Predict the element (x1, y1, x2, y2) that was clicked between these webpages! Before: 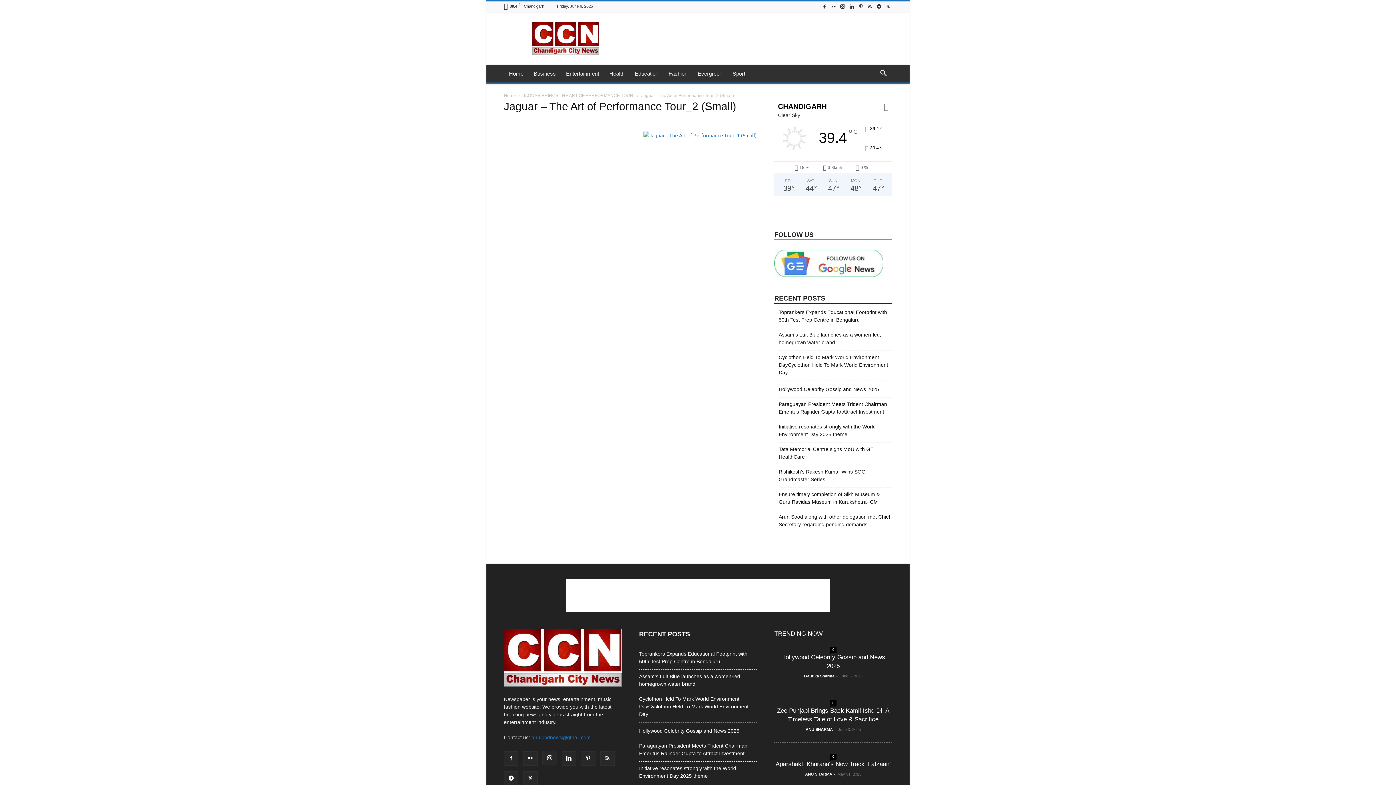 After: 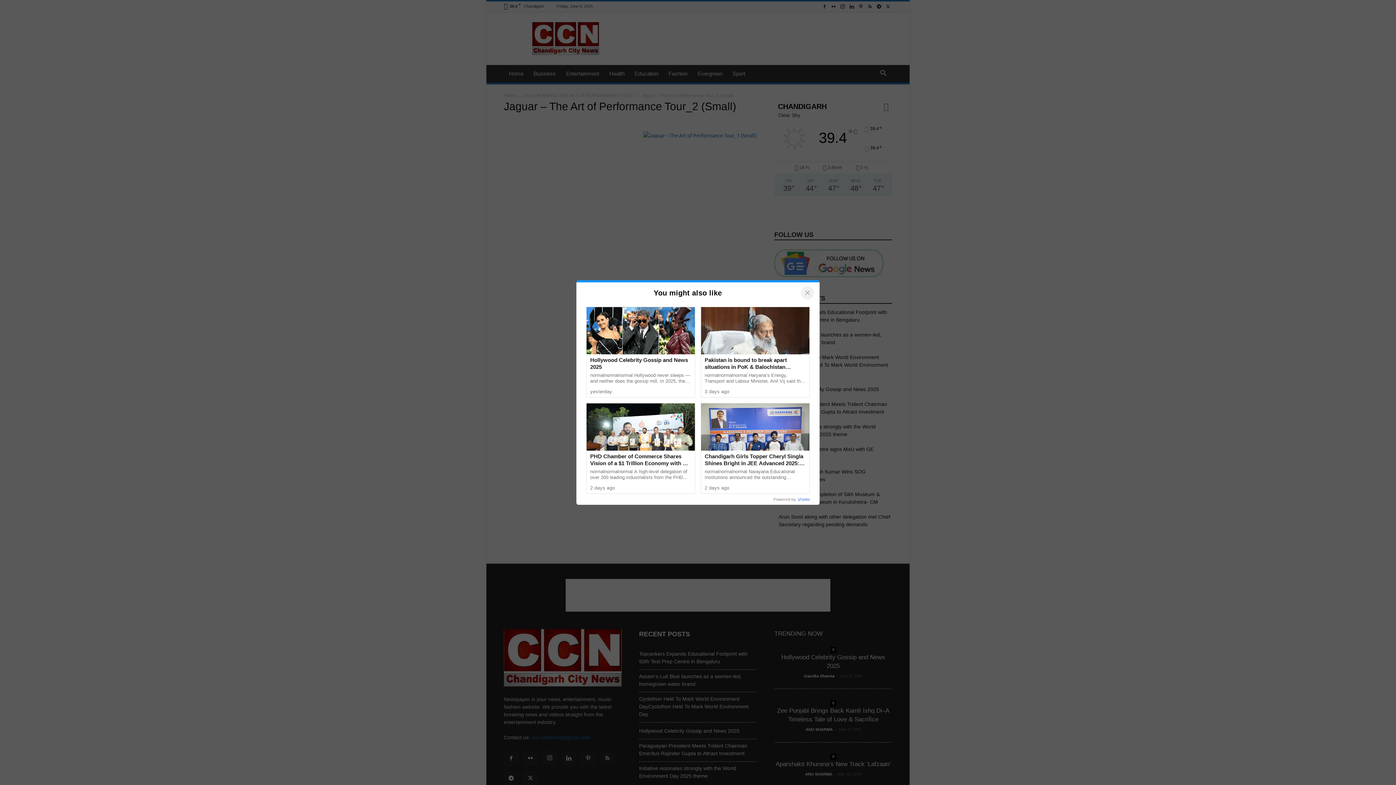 Action: bbox: (838, 1, 846, 11)